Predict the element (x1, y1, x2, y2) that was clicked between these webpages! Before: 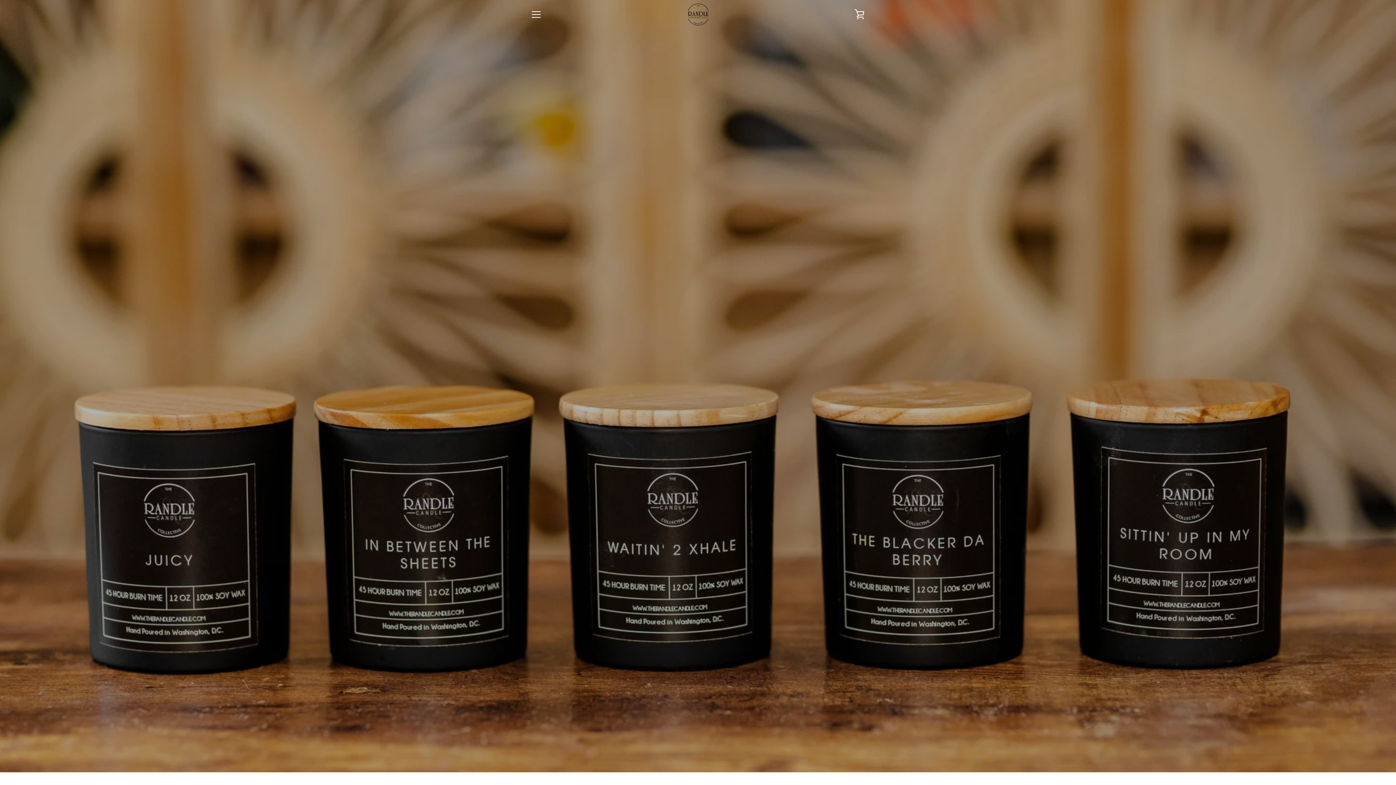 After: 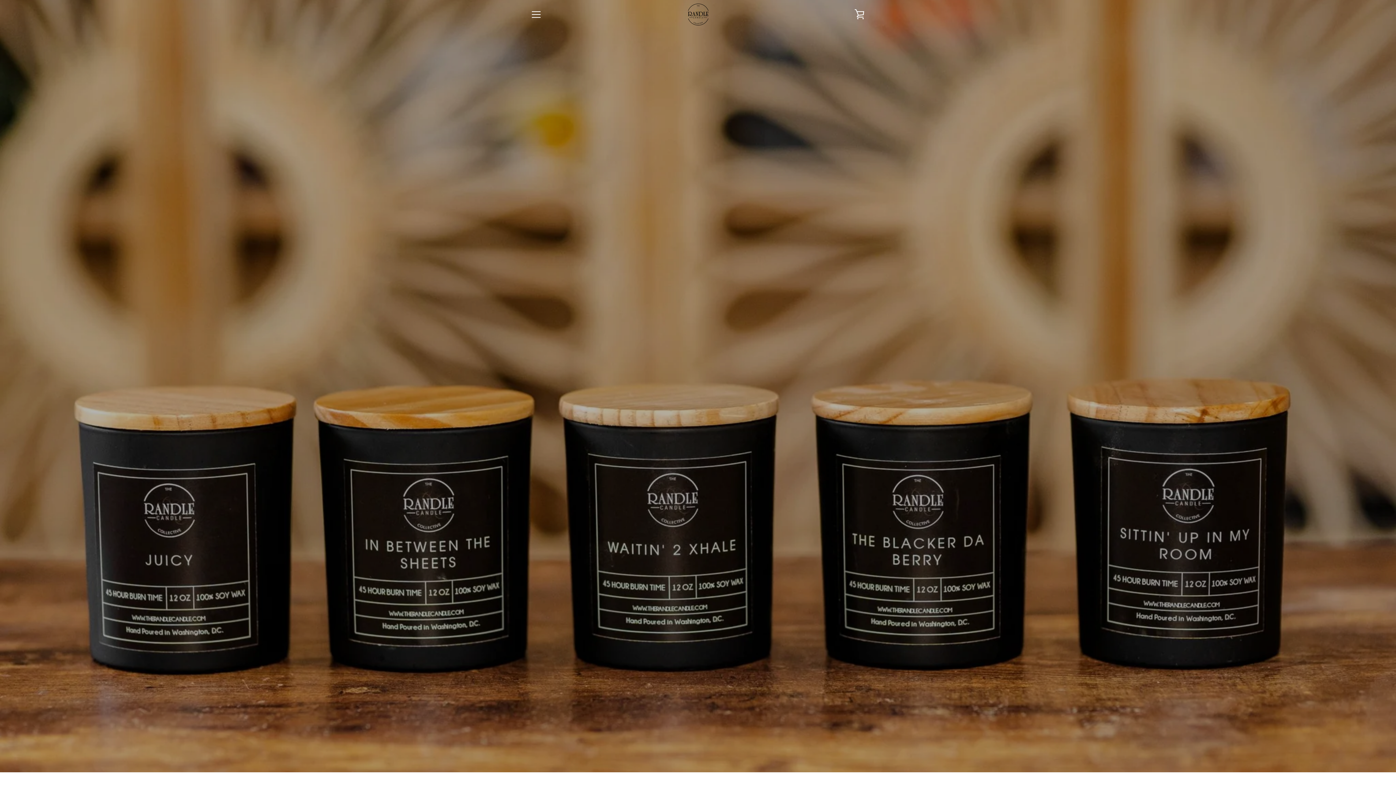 Action: bbox: (687, 3, 708, 25)